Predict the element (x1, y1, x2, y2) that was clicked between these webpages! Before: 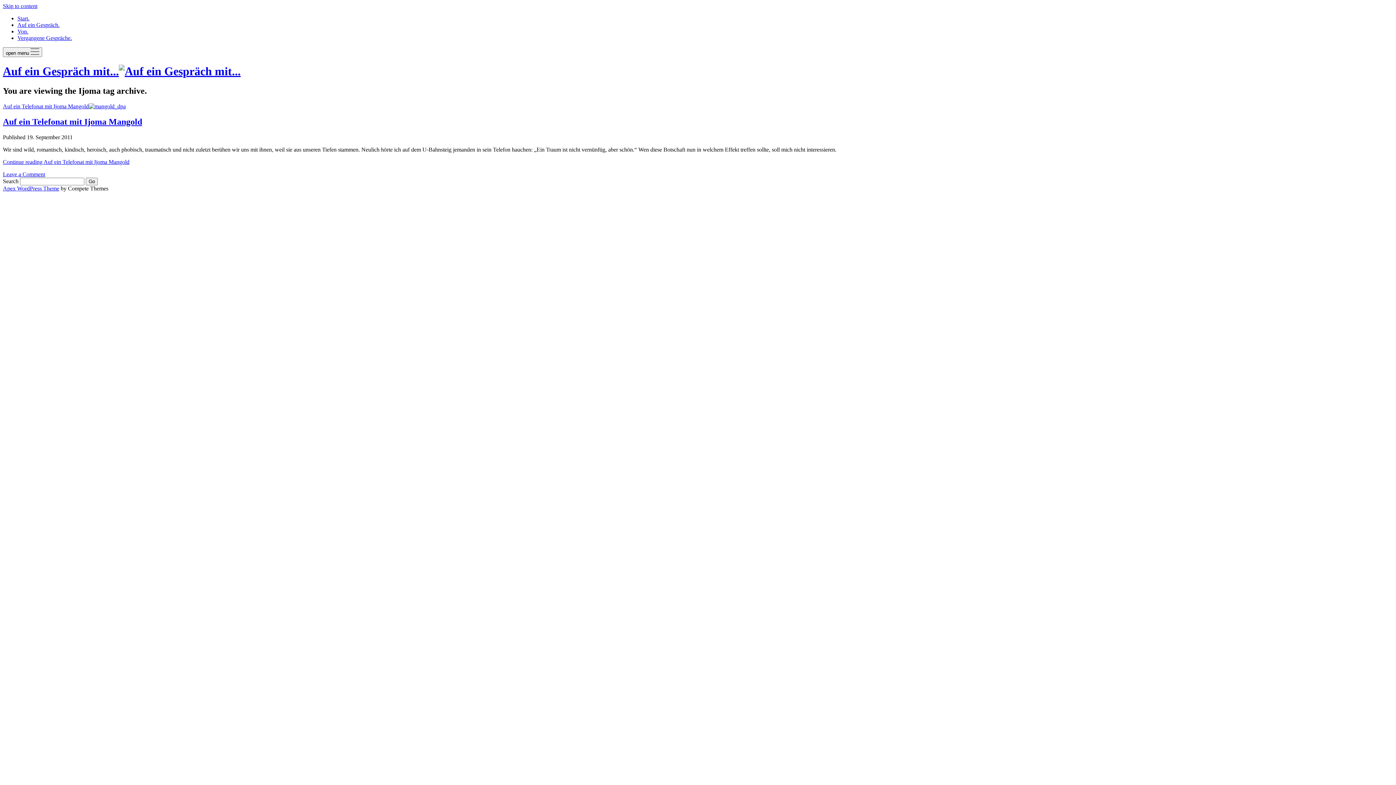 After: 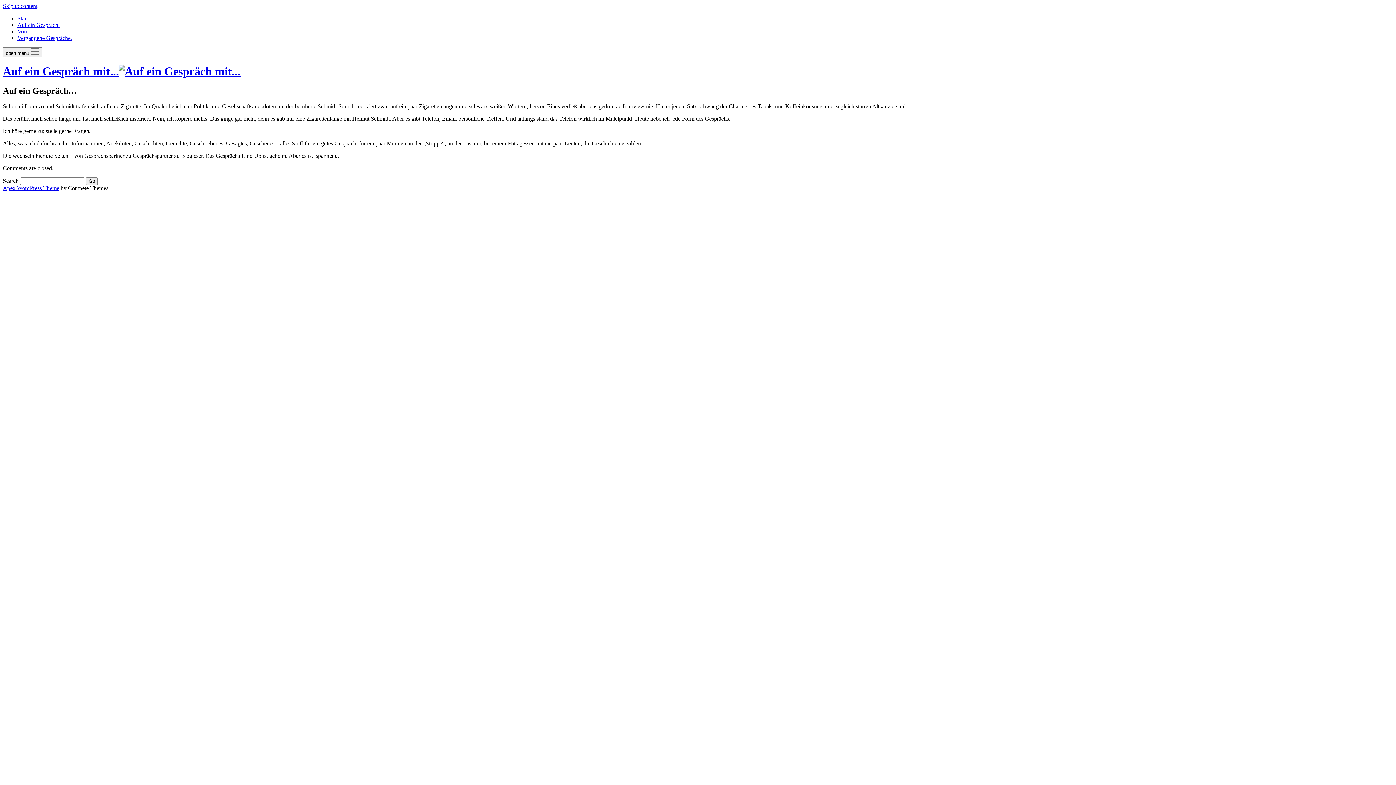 Action: bbox: (17, 21, 59, 28) label: Auf ein Gespräch.